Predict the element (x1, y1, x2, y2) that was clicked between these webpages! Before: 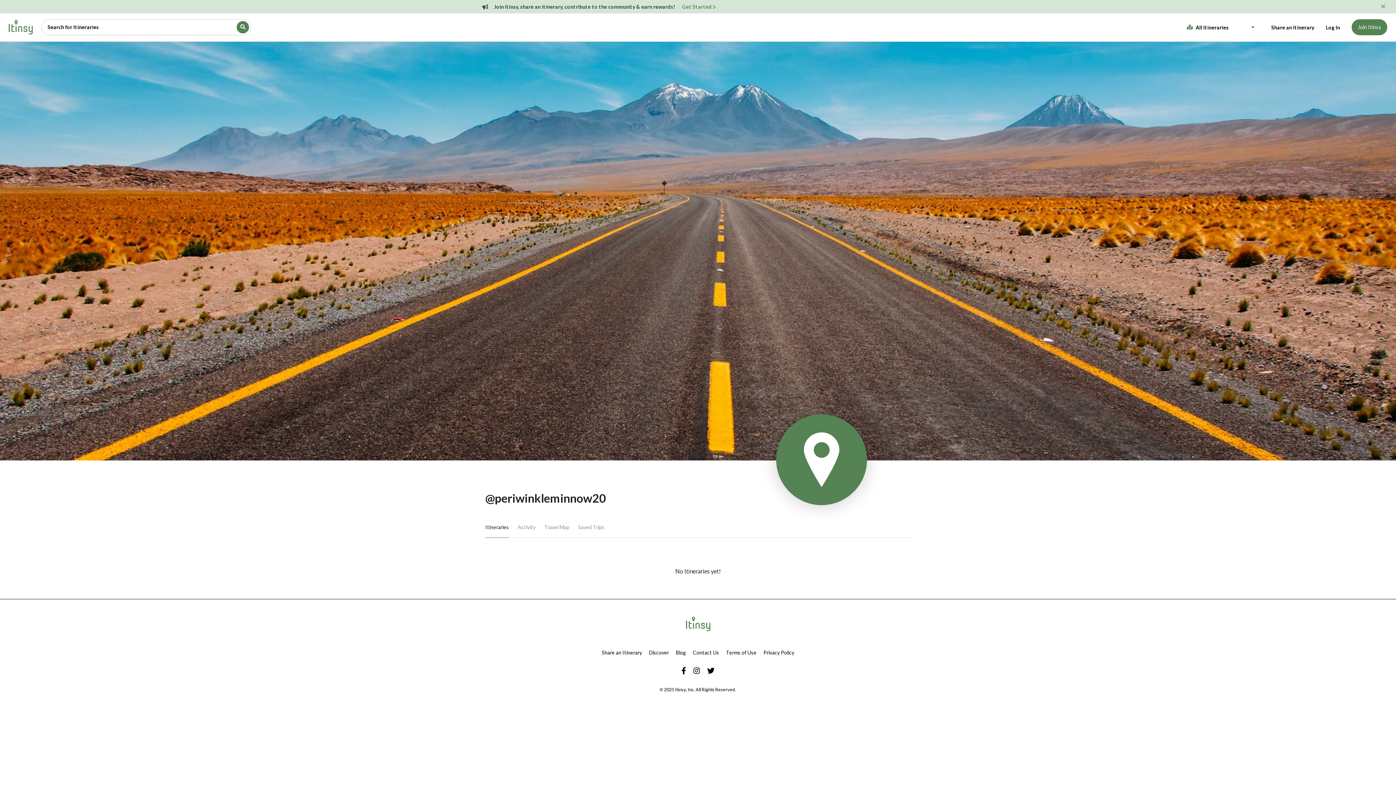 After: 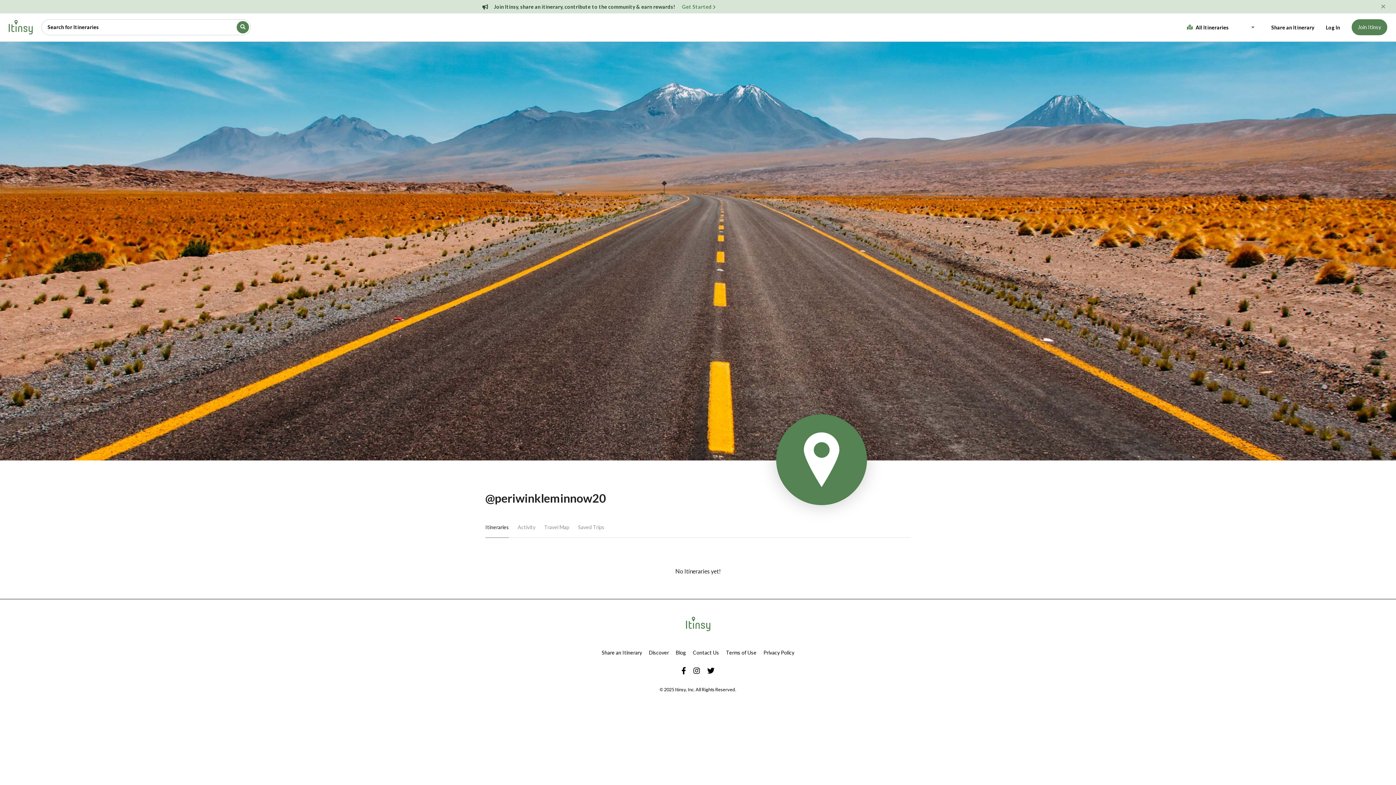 Action: bbox: (485, 511, 509, 538) label: Itineraries